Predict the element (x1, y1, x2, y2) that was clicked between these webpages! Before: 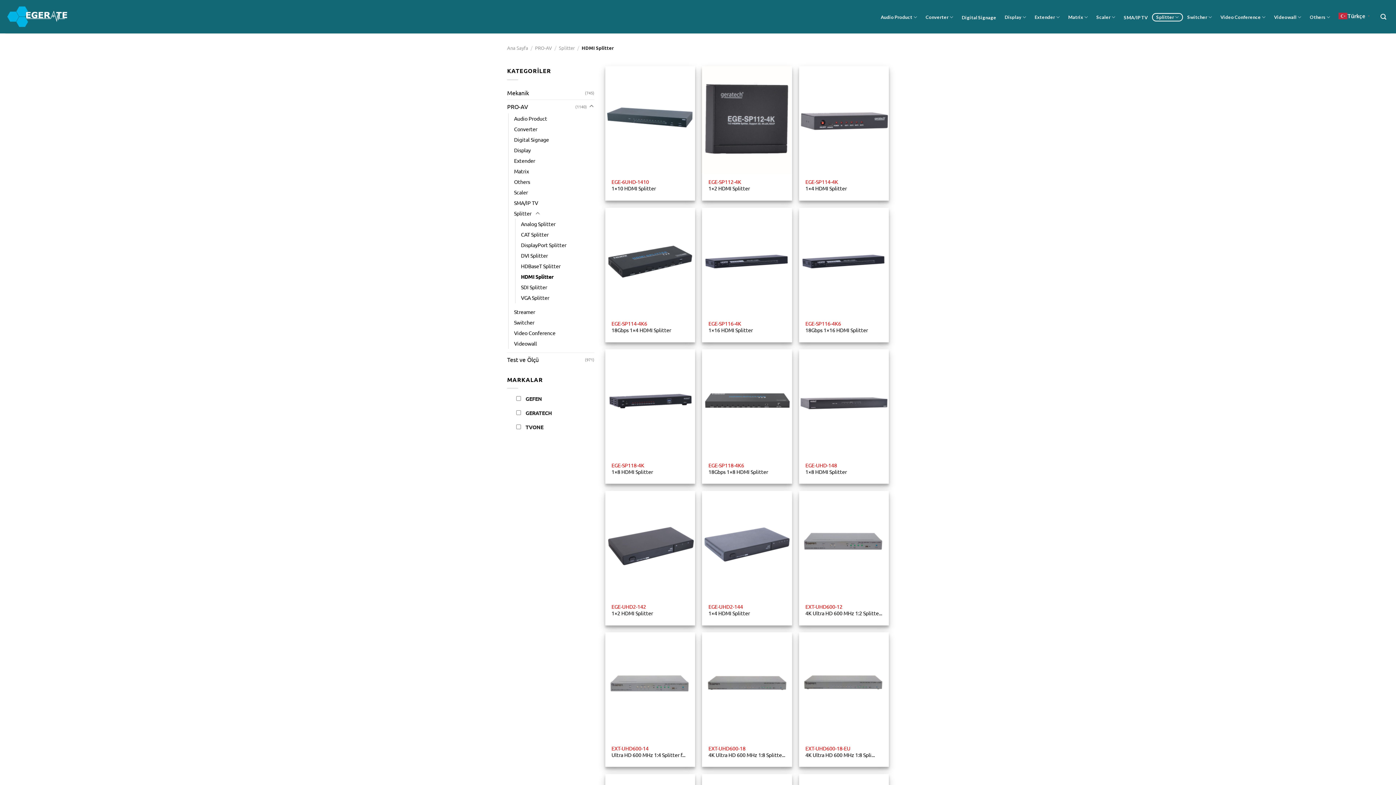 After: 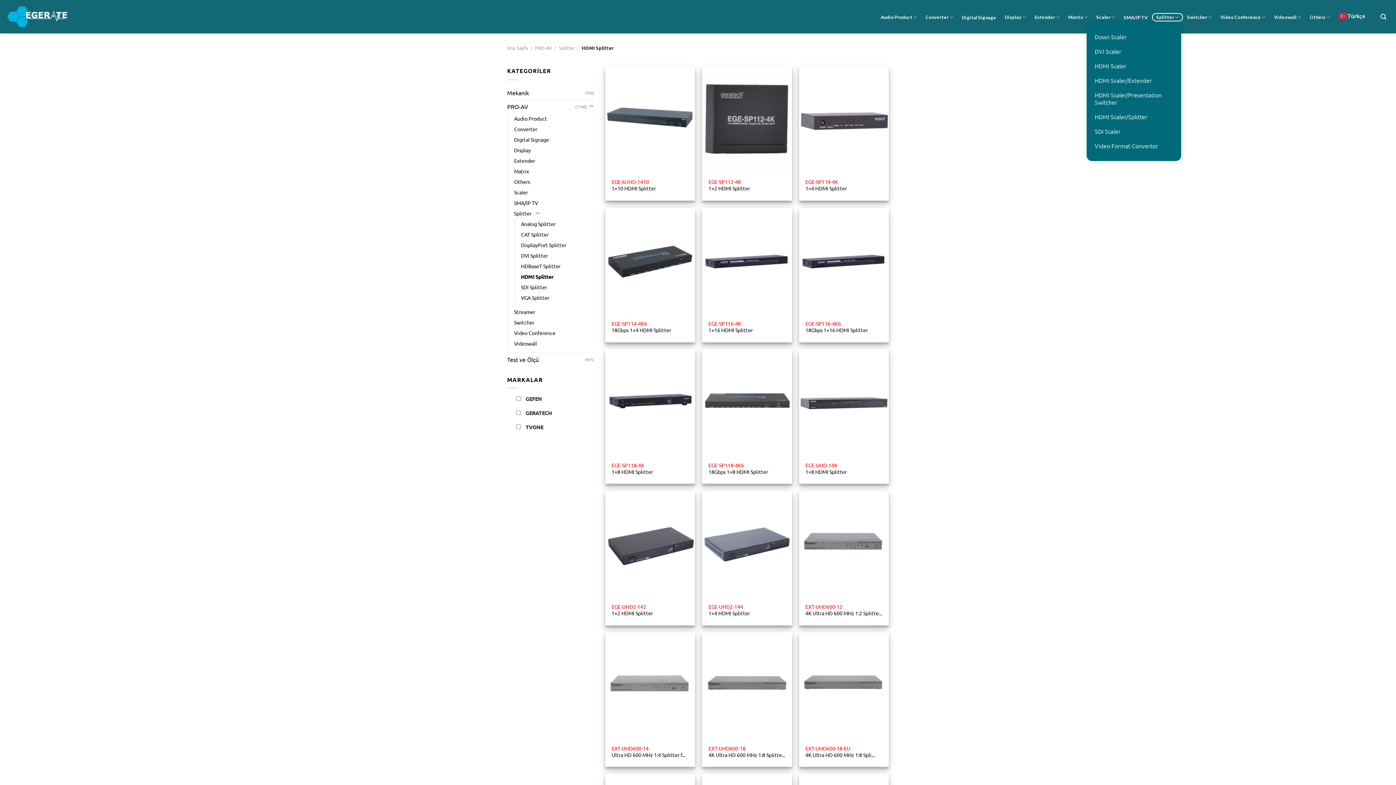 Action: label: Scaler bbox: (1092, 13, 1119, 21)